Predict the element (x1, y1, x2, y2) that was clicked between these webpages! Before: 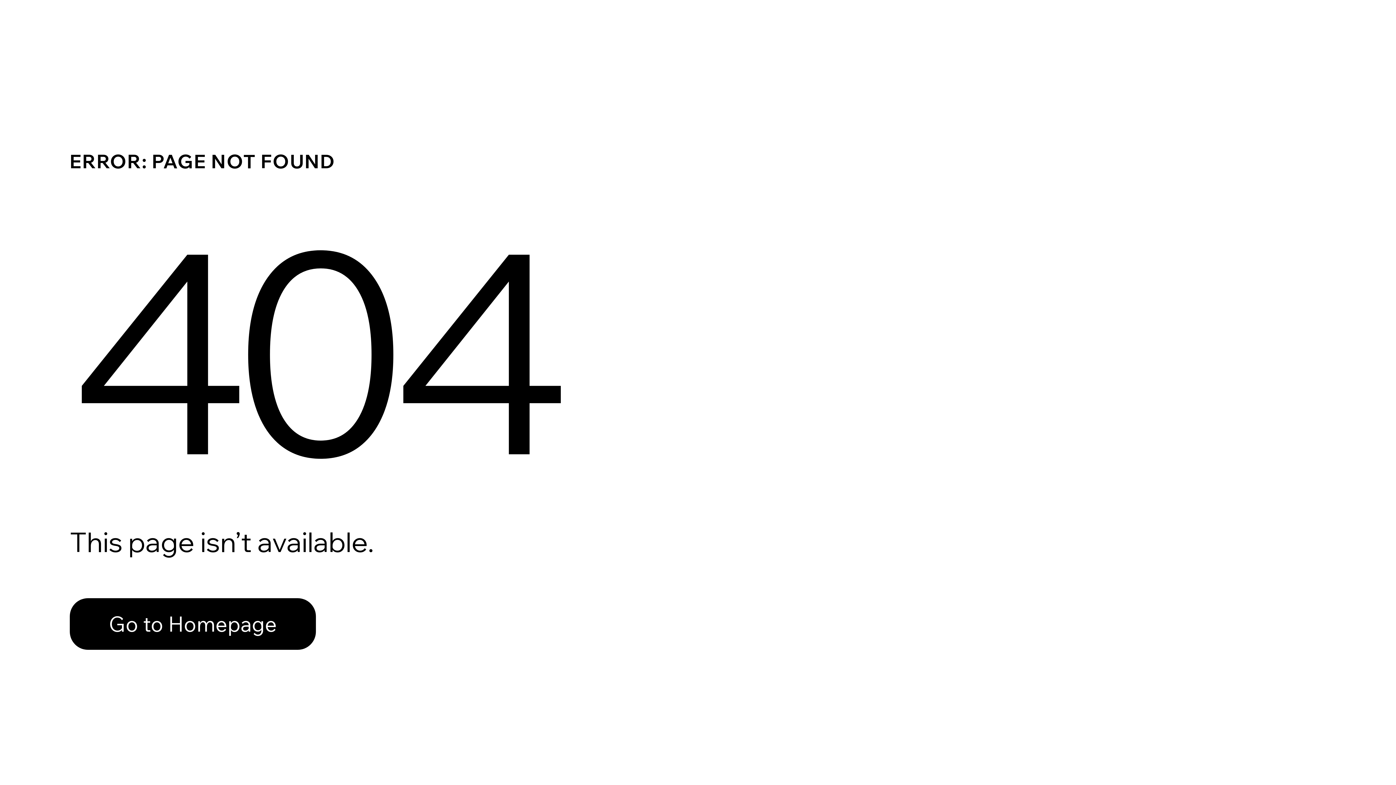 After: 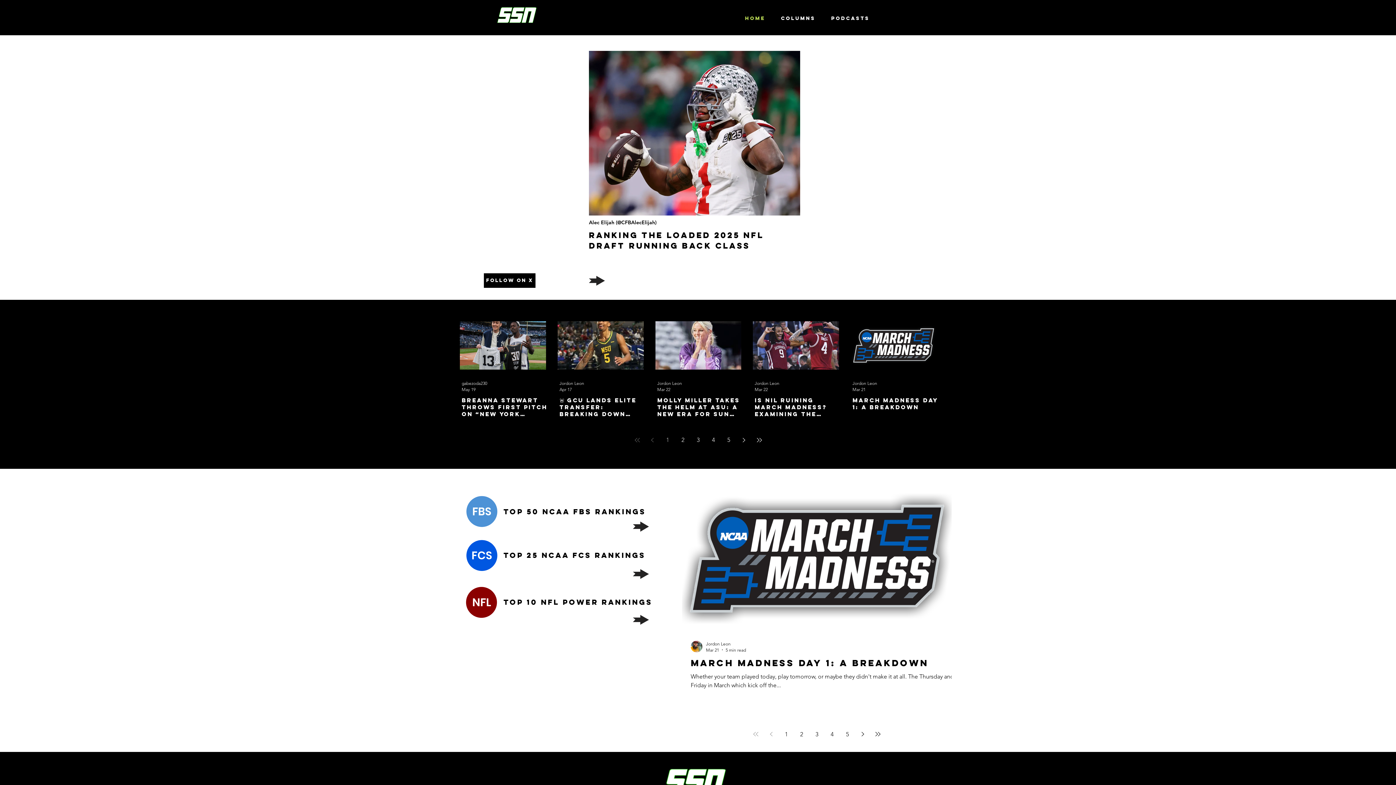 Action: bbox: (69, 582, 768, 659) label: Go to Homepage